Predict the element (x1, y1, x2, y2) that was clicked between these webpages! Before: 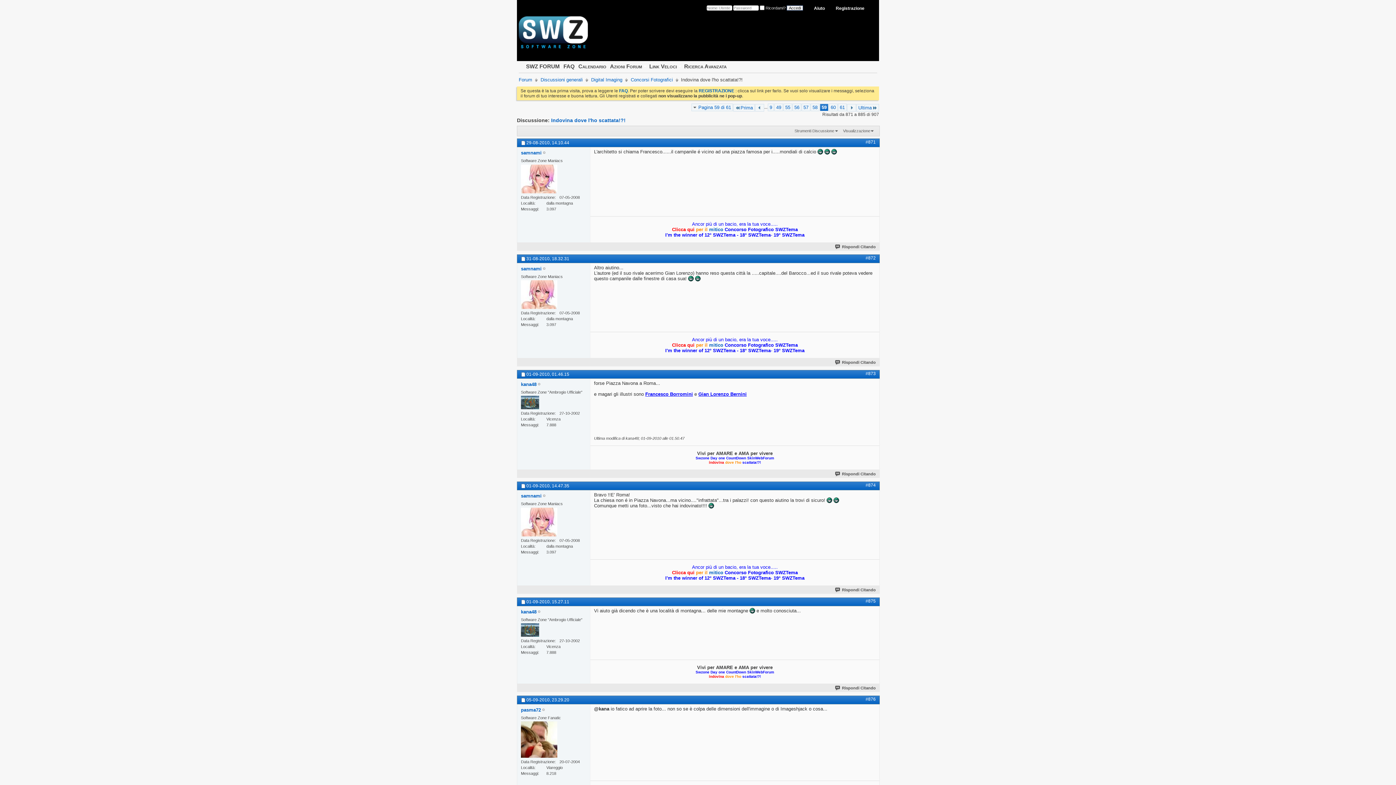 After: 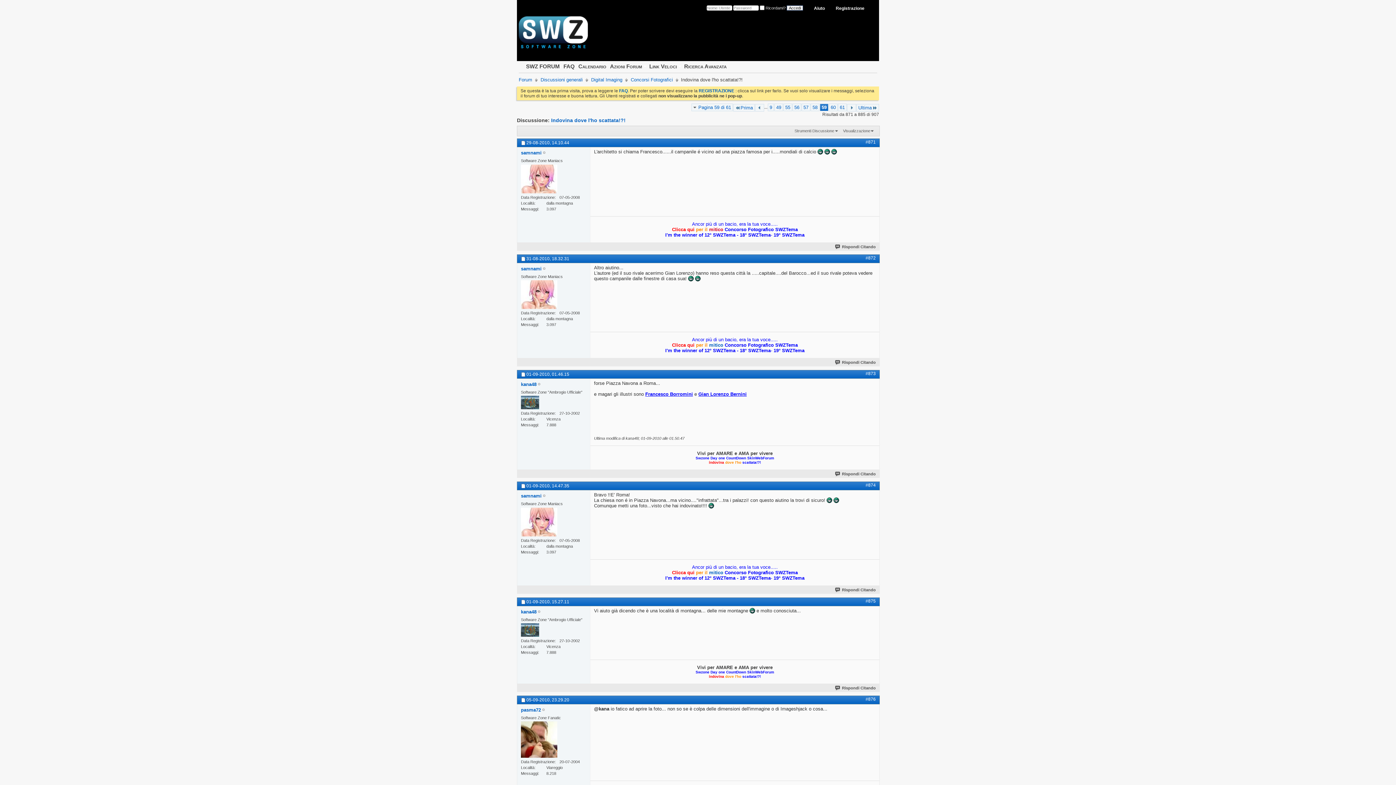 Action: label: Clicca qui per il mitico Concorso Fotografico SWZTema bbox: (672, 226, 798, 232)